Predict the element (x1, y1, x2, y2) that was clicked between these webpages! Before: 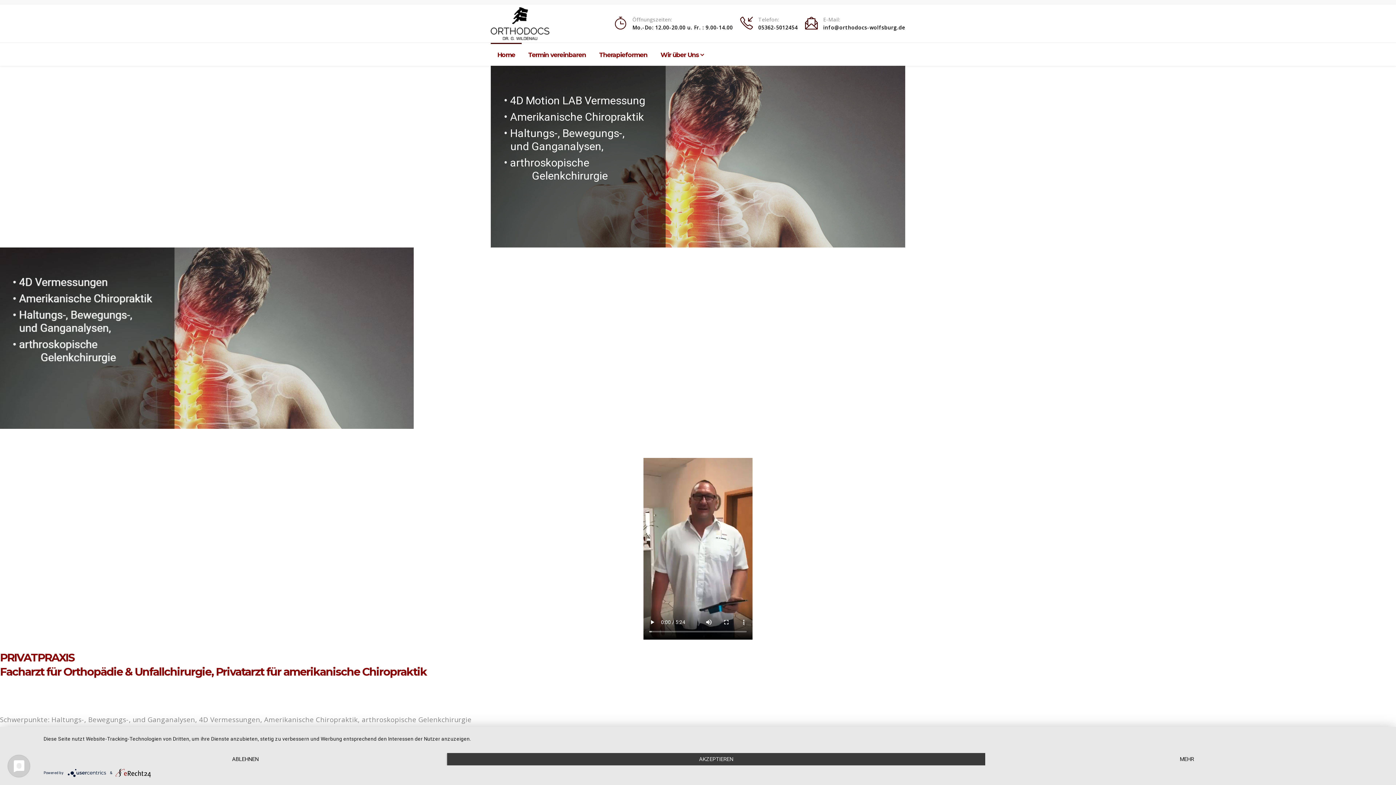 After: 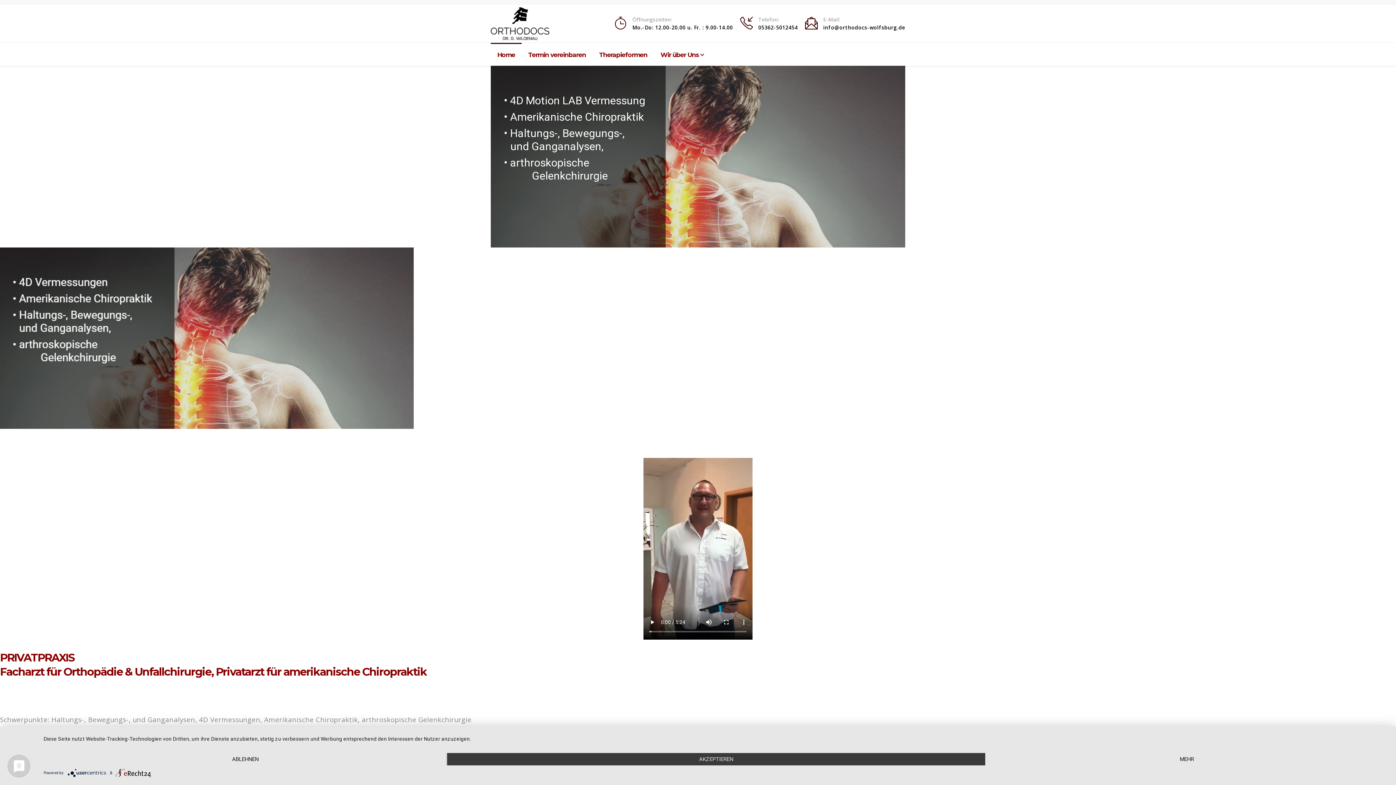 Action: bbox: (67, 771, 110, 775) label:  